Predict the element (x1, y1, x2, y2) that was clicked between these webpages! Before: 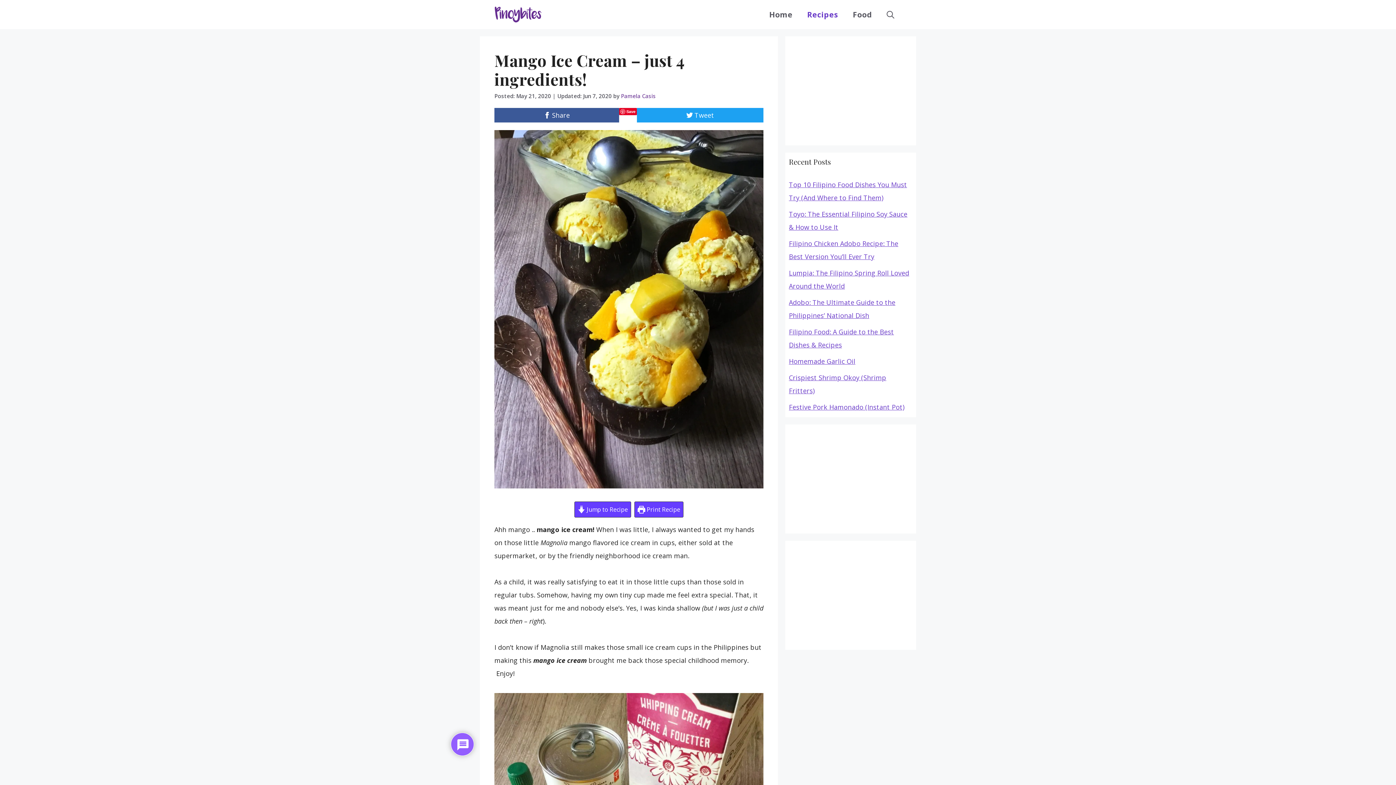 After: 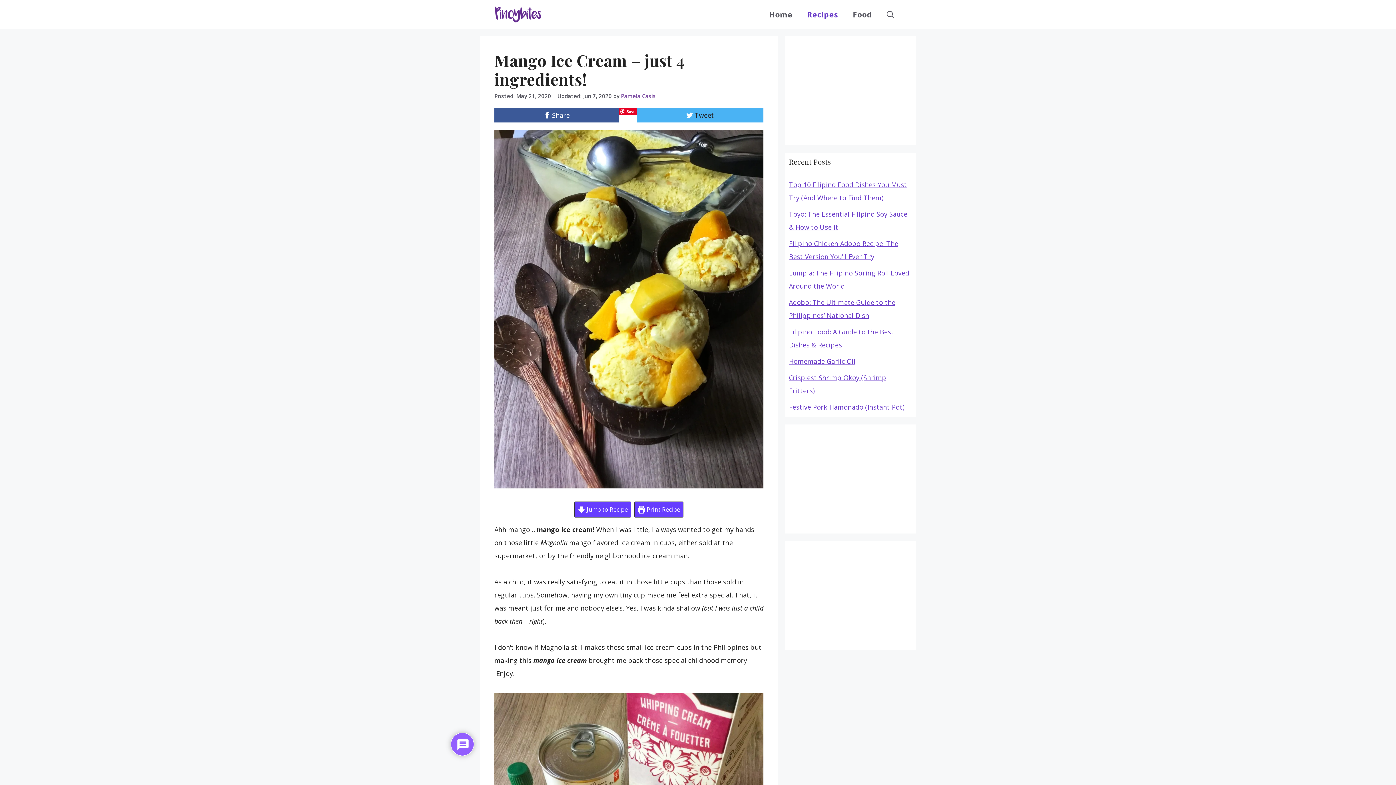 Action: label:  Tweet bbox: (675, 107, 763, 122)